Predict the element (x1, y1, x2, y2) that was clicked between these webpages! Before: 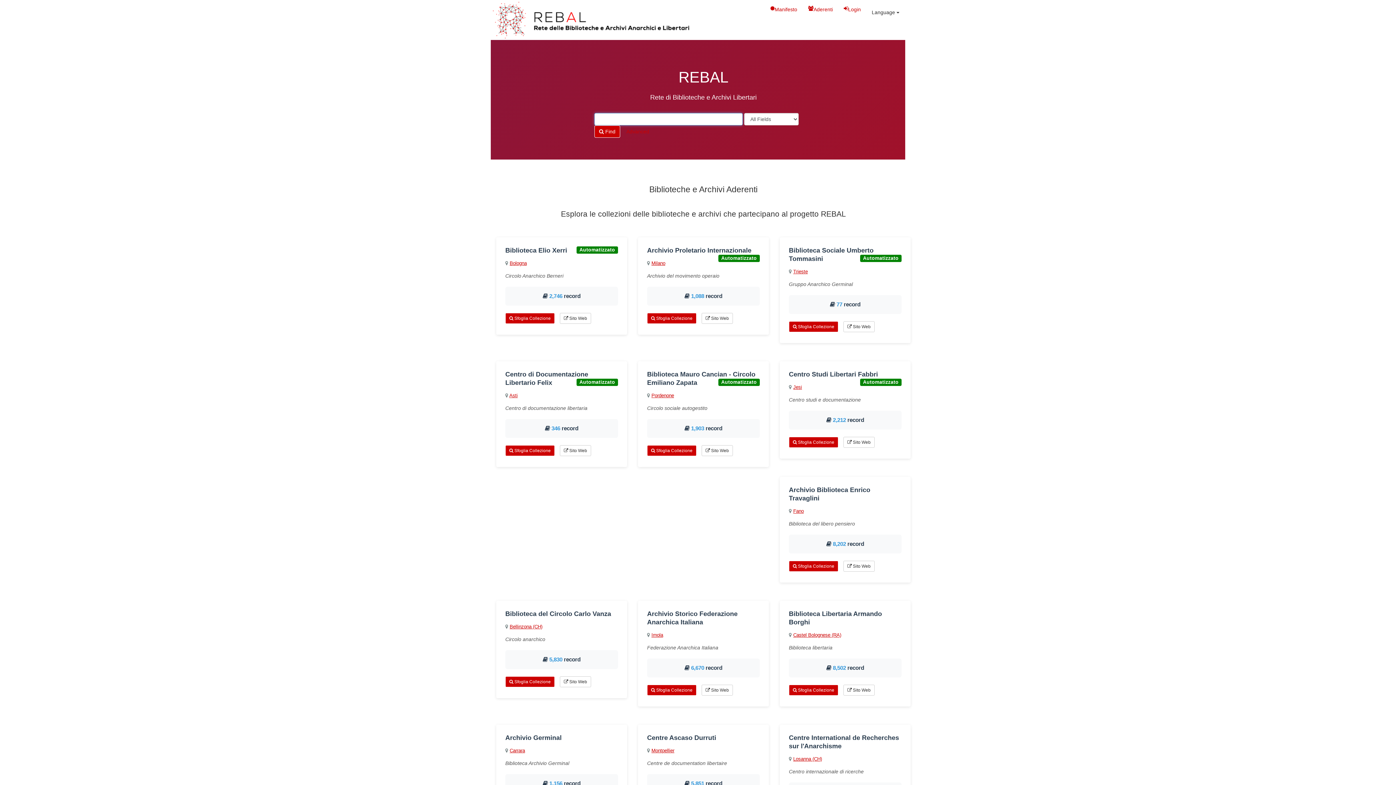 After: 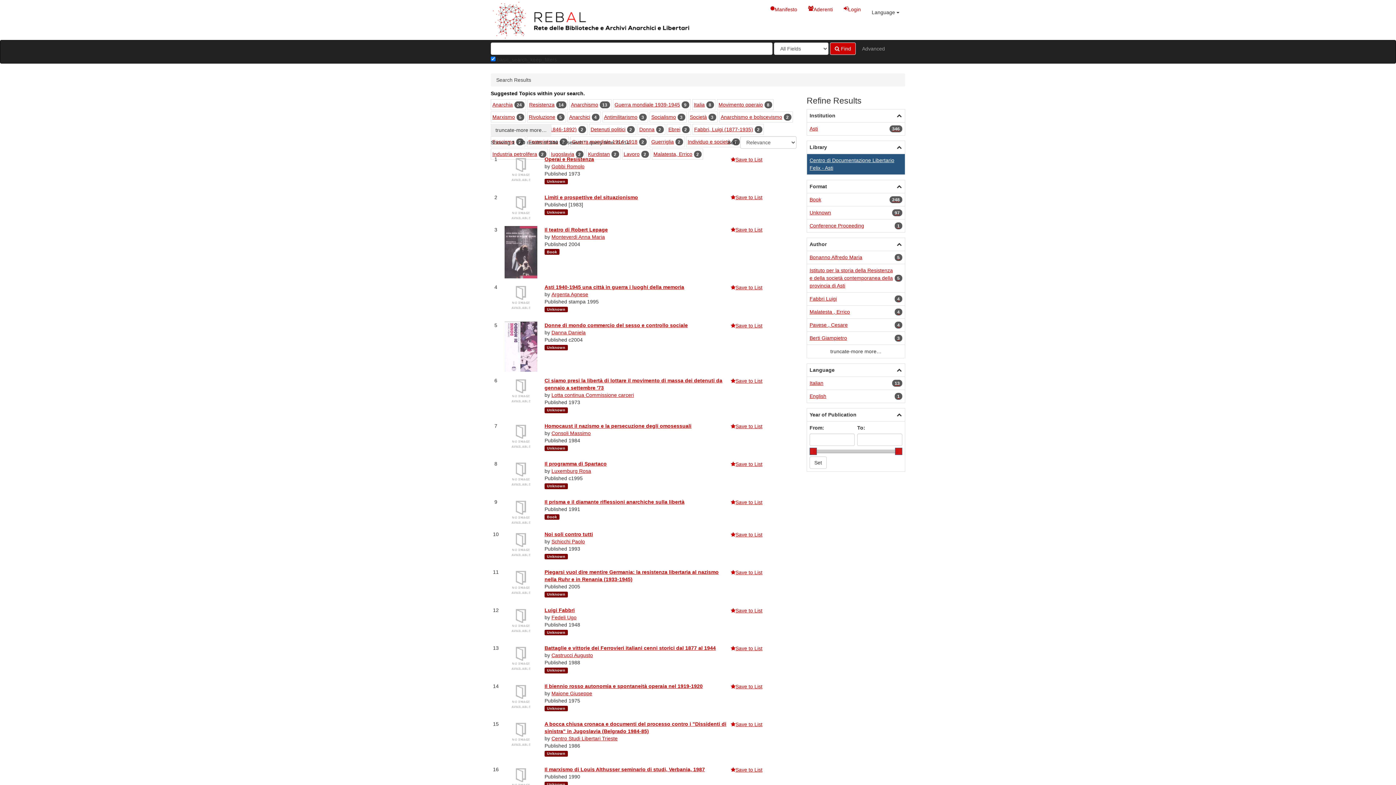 Action: label:  Sfoglia Collezione bbox: (505, 445, 554, 456)